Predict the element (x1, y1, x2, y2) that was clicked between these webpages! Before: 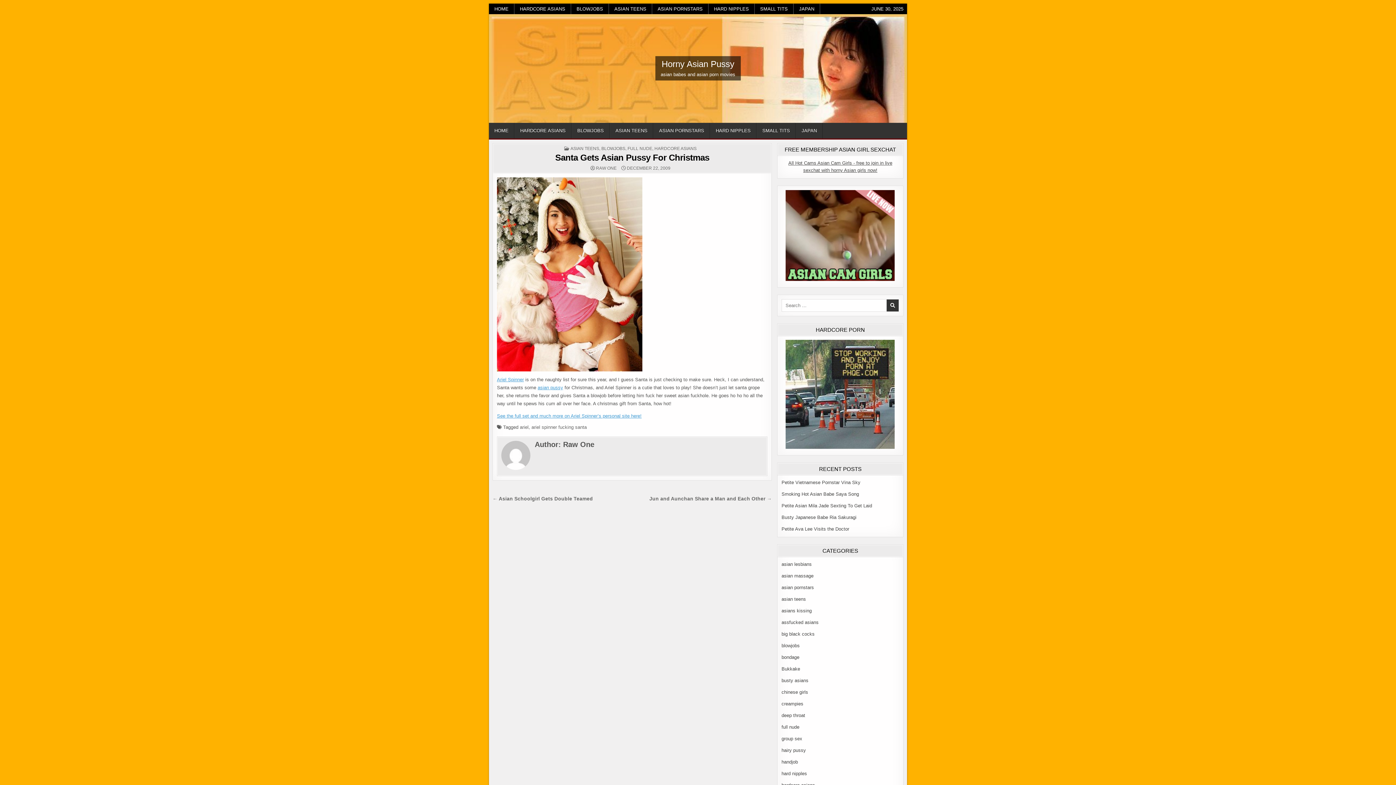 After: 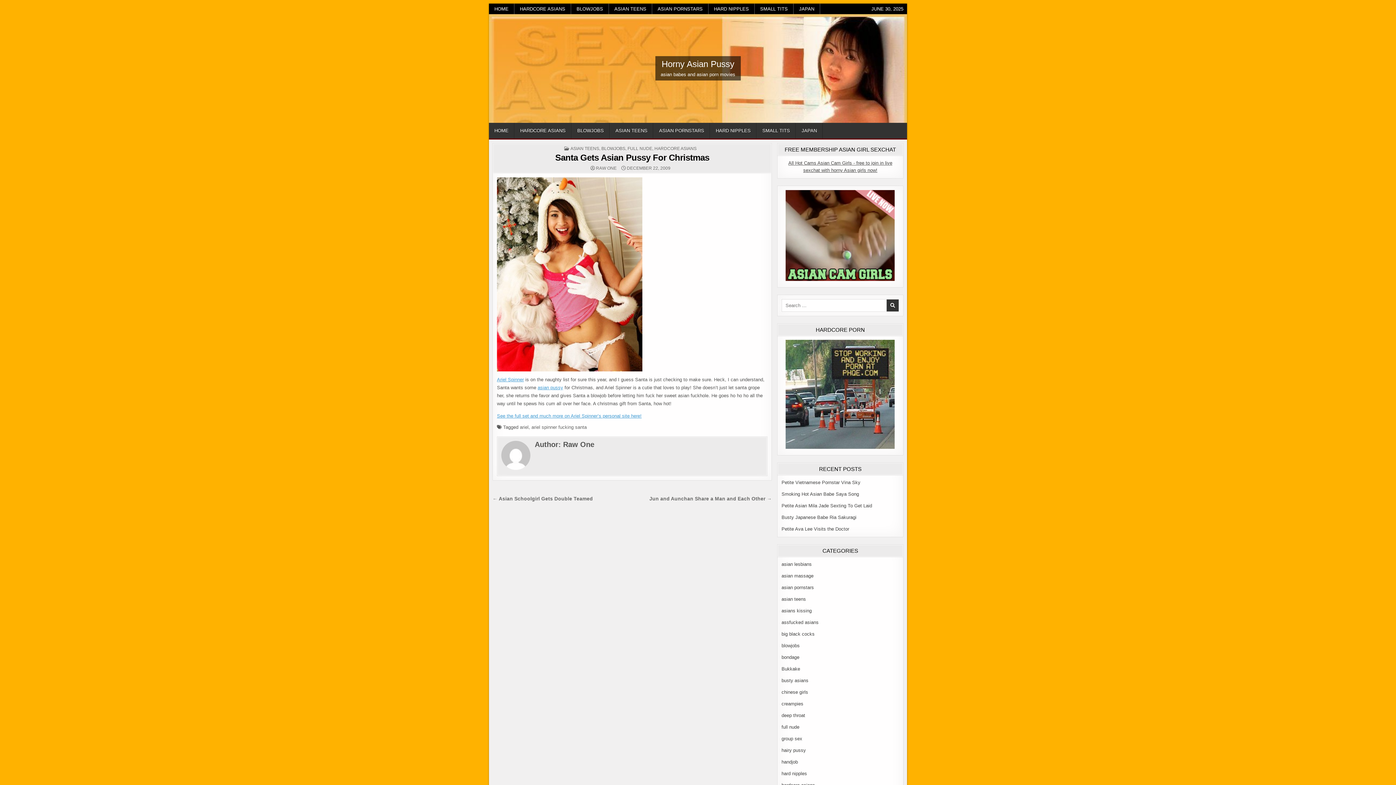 Action: label: Santa Gets Asian Pussy For Christmas bbox: (555, 152, 709, 162)